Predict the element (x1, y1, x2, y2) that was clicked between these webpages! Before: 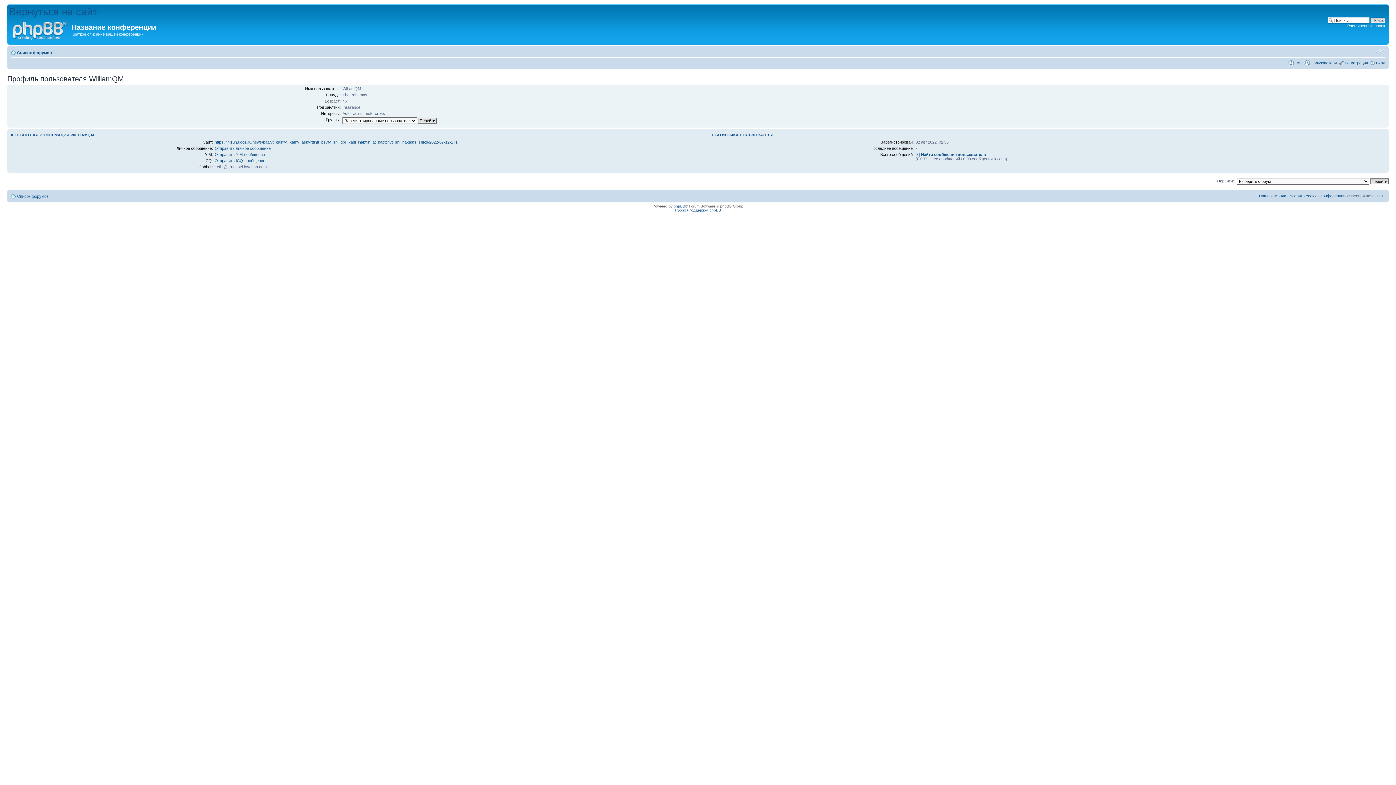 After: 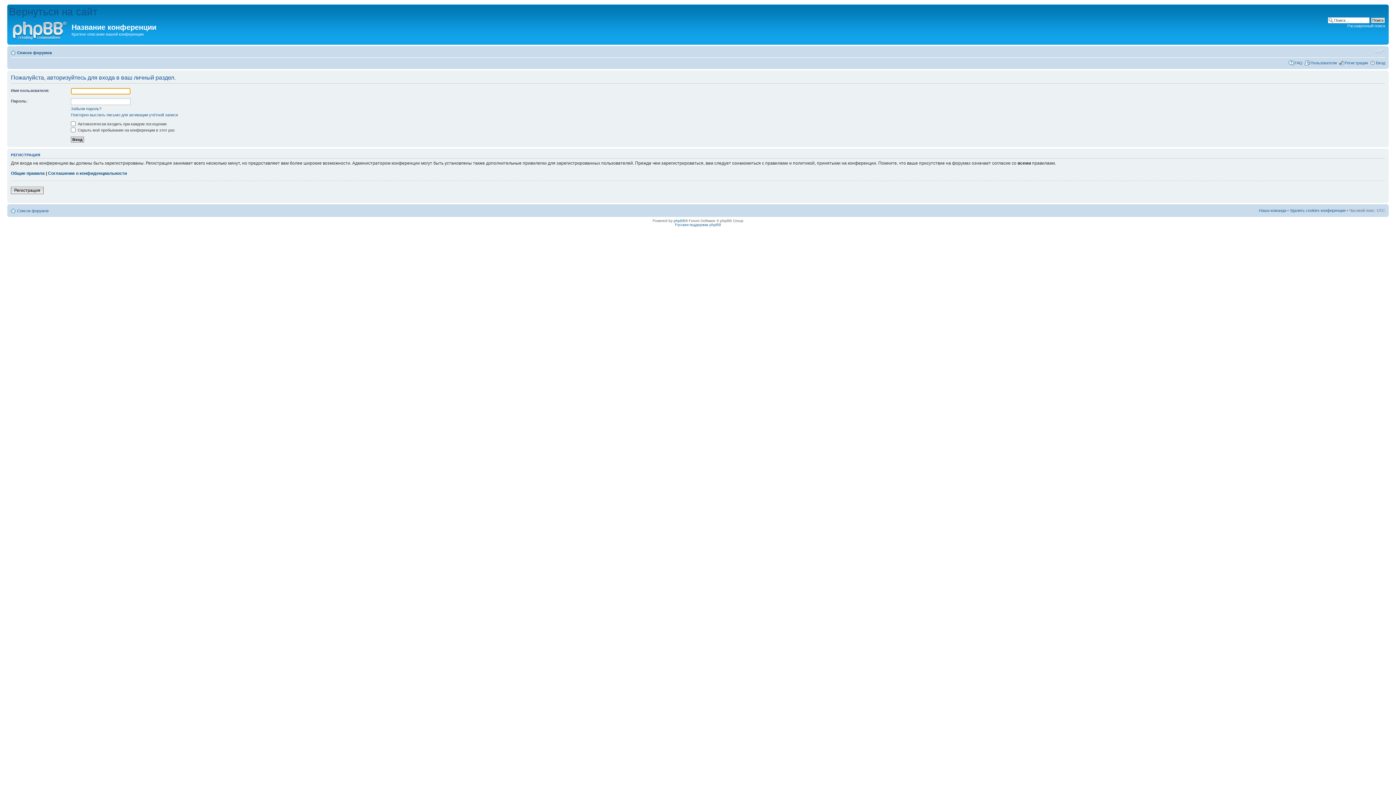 Action: bbox: (214, 146, 270, 150) label: Отправить личное сообщение